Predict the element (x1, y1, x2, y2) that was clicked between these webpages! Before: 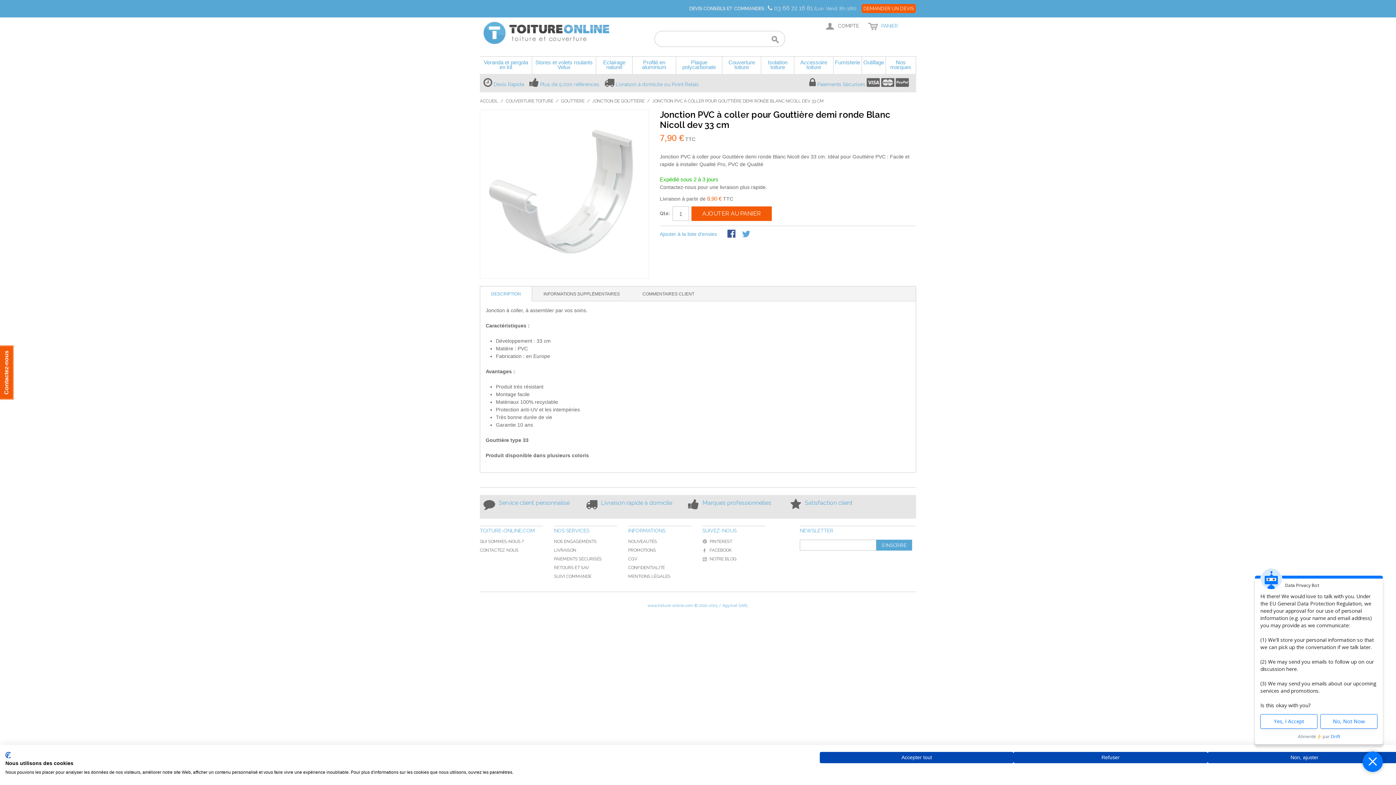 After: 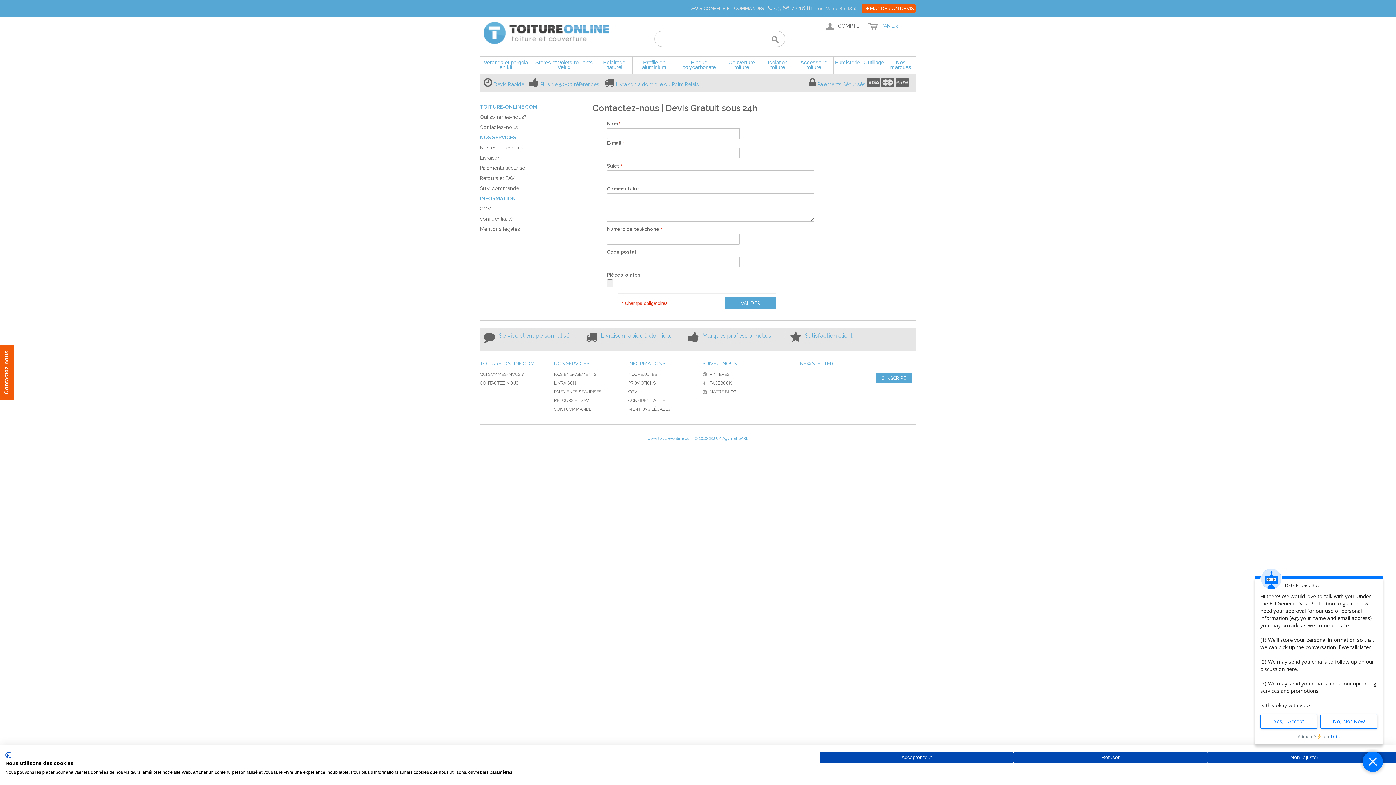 Action: bbox: (480, 548, 518, 553) label: CONTACTEZ NOUS